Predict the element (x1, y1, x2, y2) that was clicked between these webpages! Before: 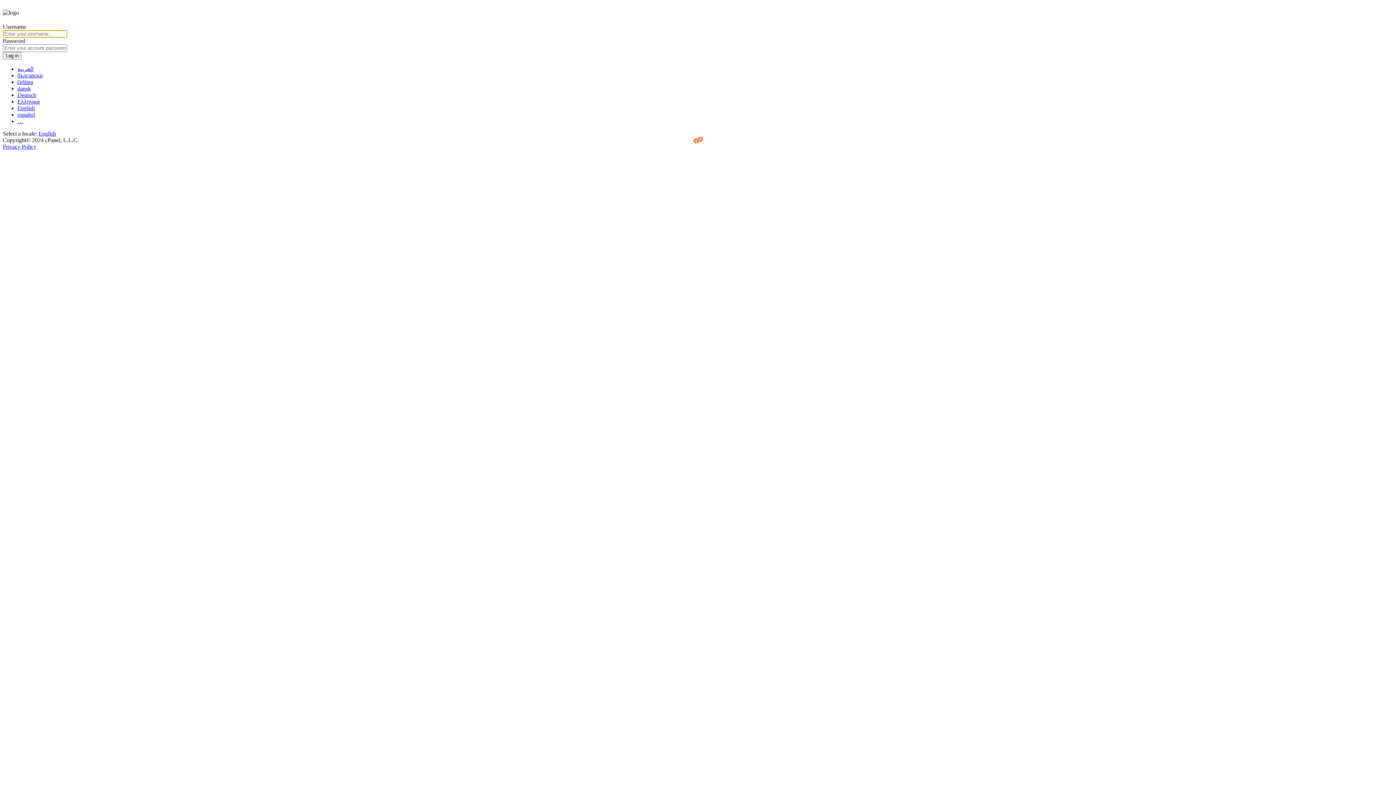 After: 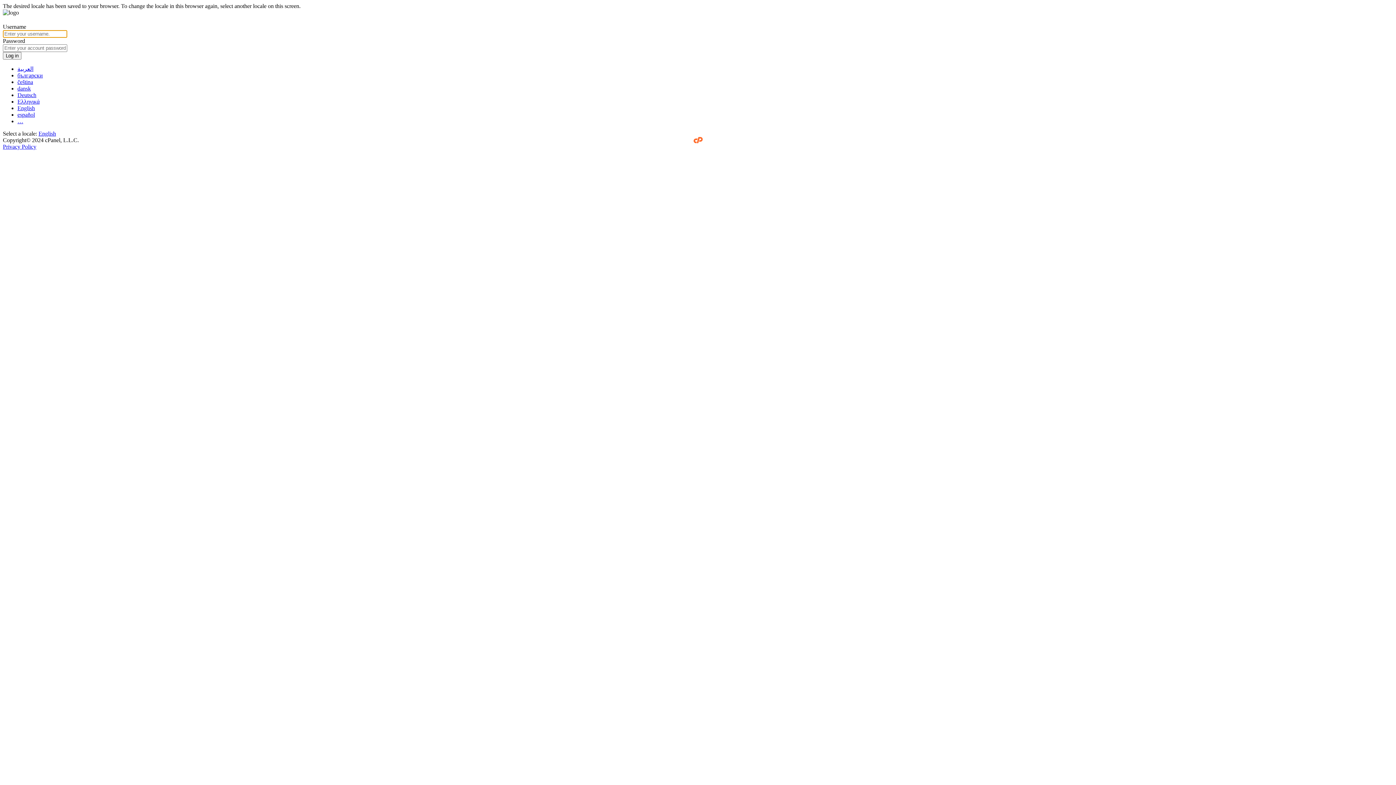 Action: bbox: (17, 92, 36, 98) label: Deutsch